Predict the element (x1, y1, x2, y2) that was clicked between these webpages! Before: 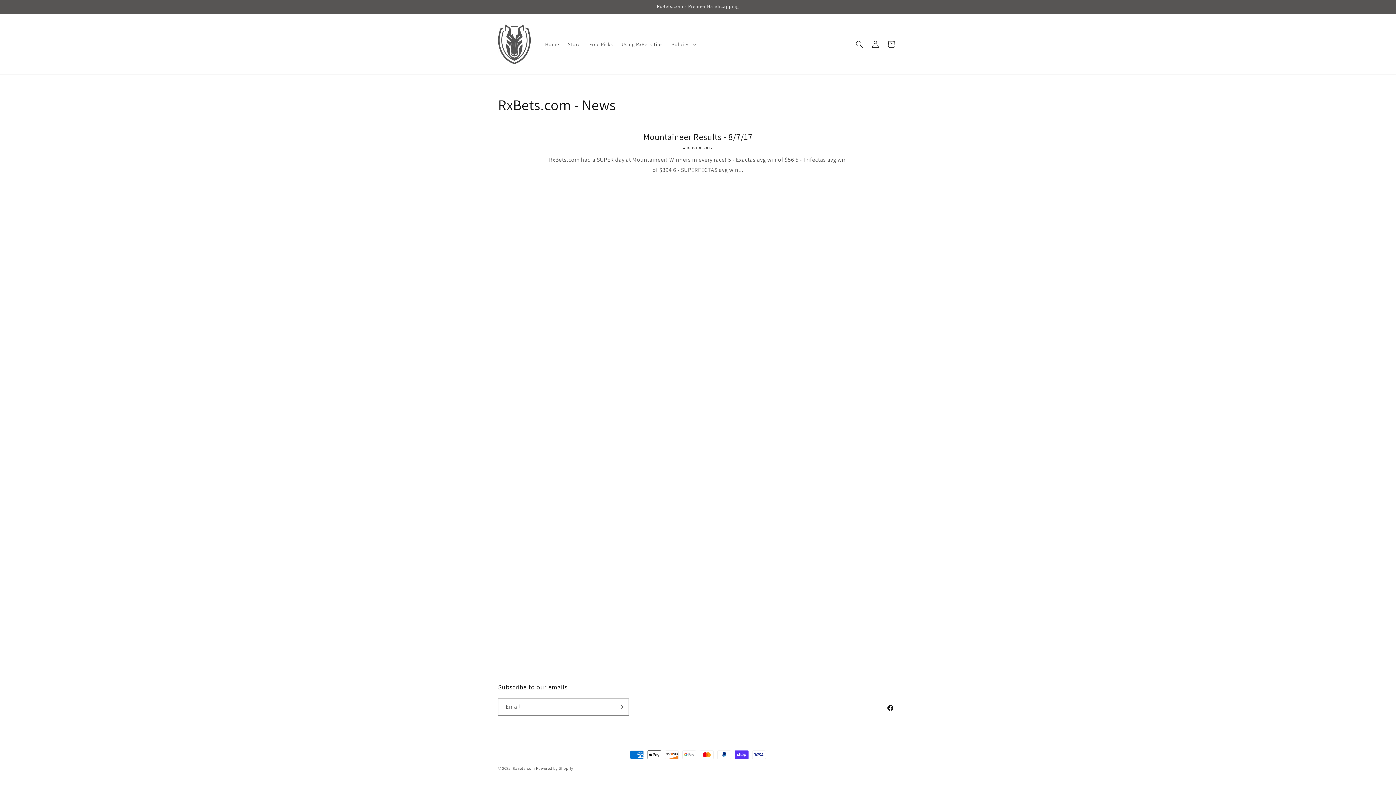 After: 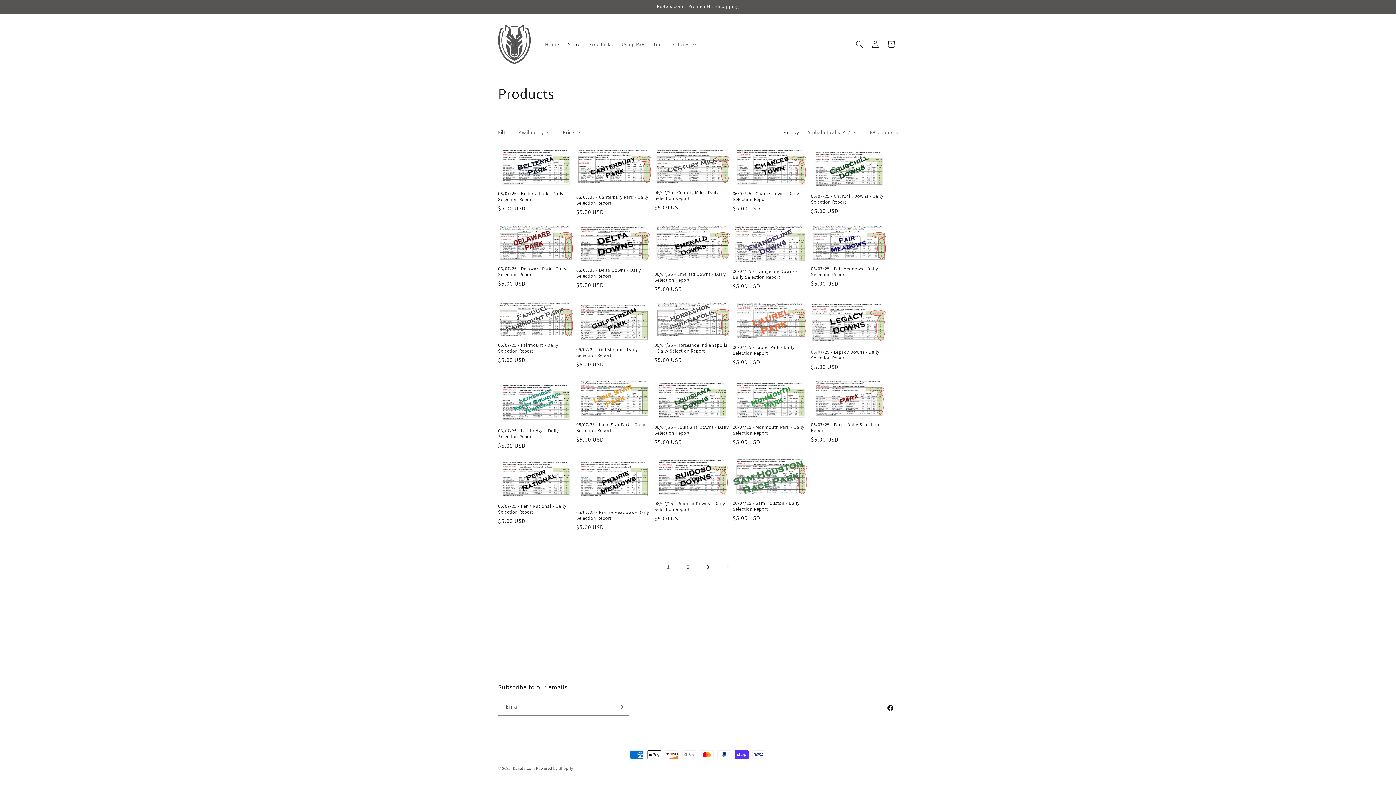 Action: bbox: (563, 36, 585, 51) label: Store